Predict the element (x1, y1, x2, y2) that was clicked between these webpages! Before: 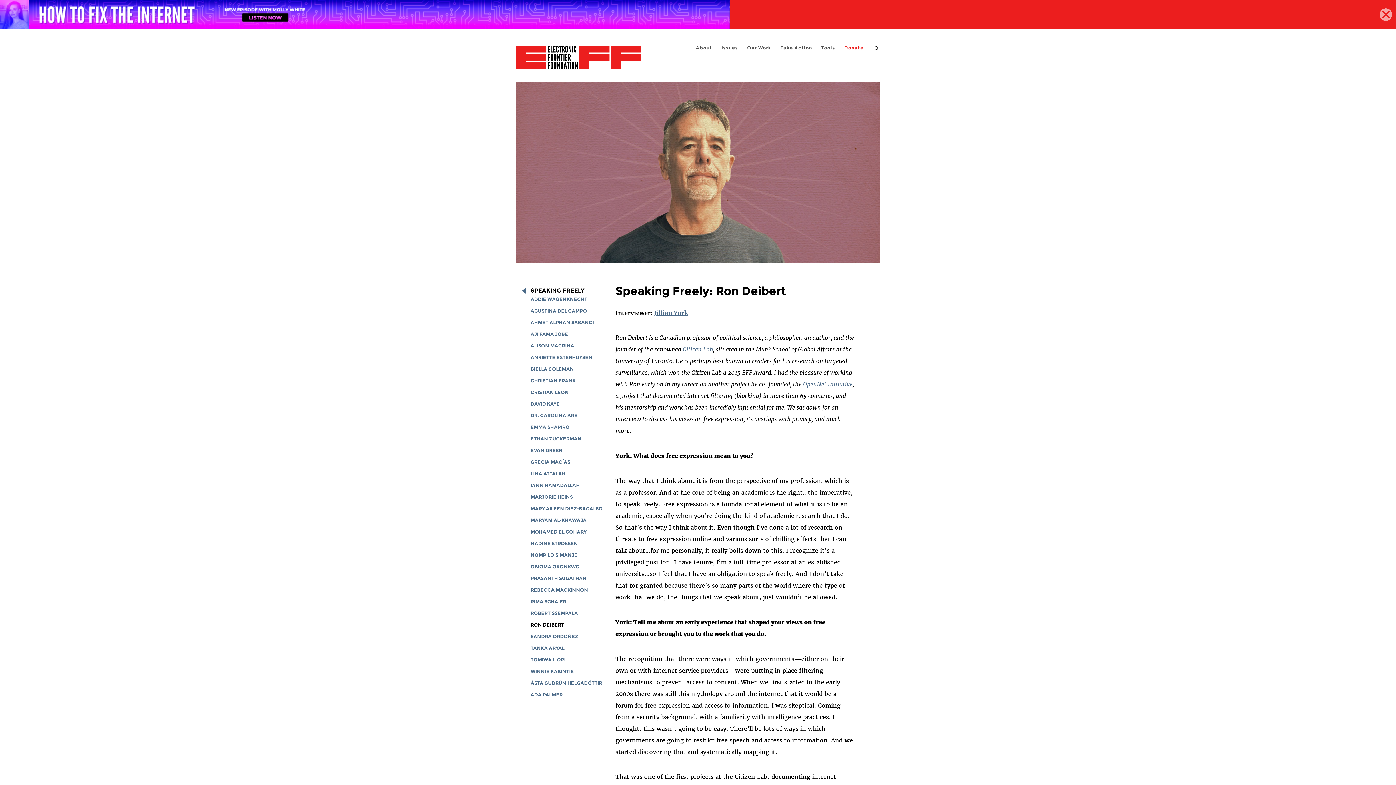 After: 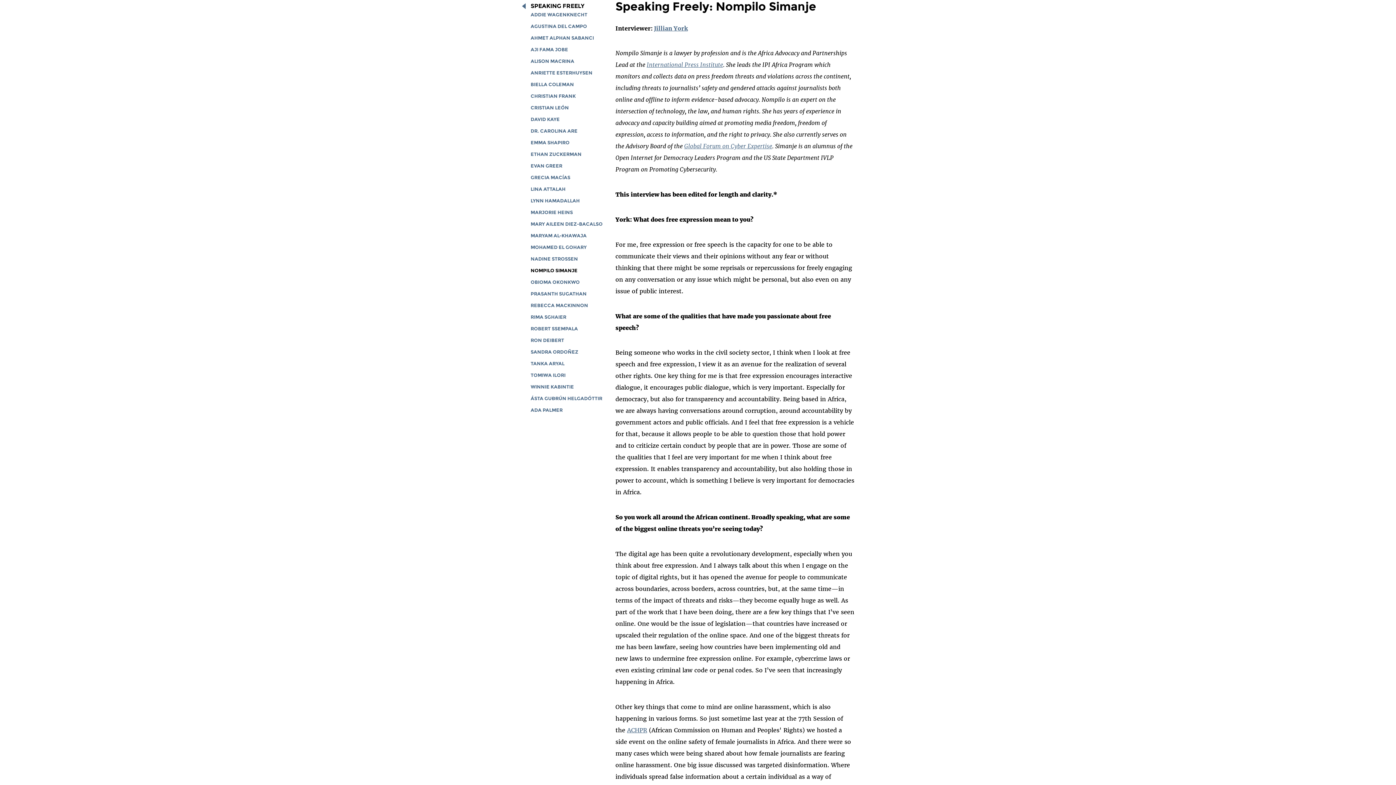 Action: label: NOMPILO SIMANJE bbox: (530, 552, 577, 558)